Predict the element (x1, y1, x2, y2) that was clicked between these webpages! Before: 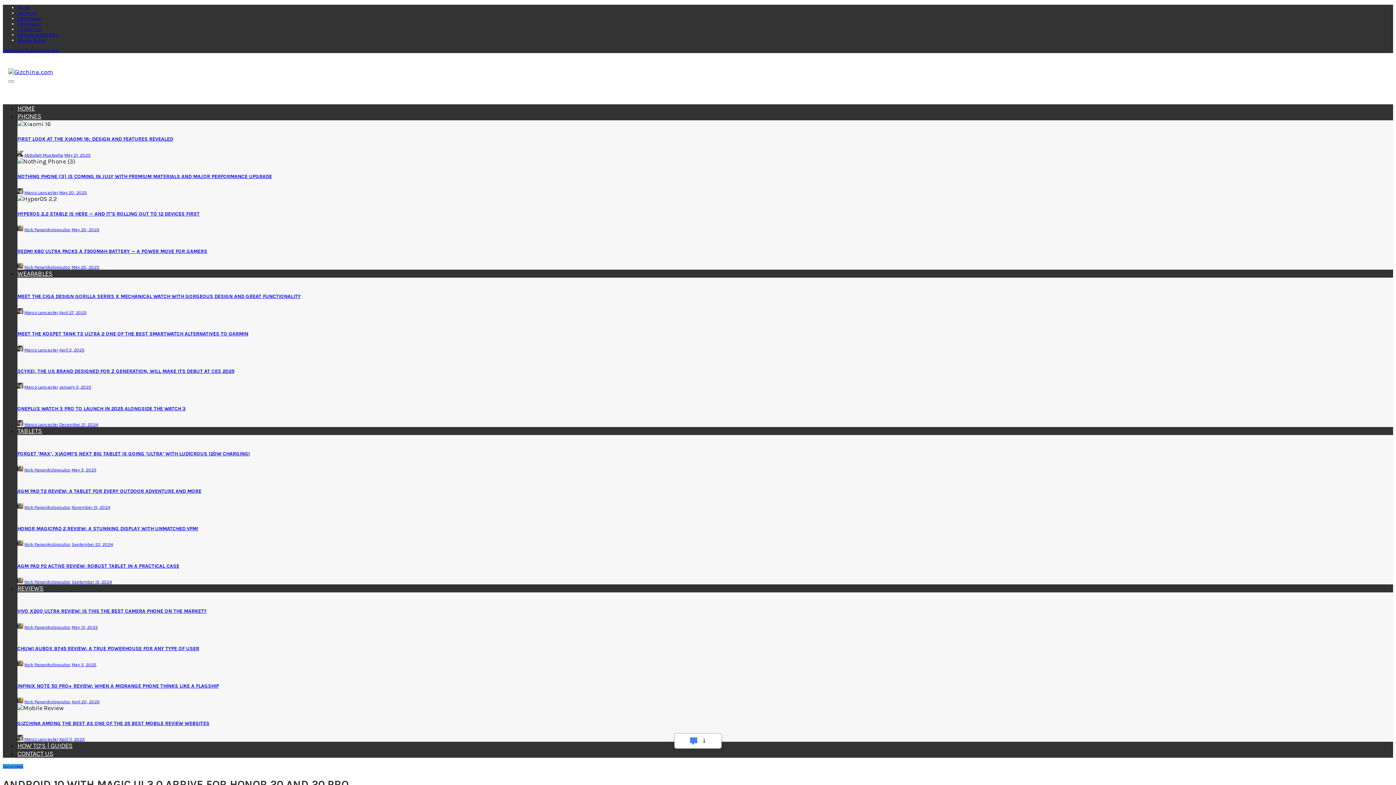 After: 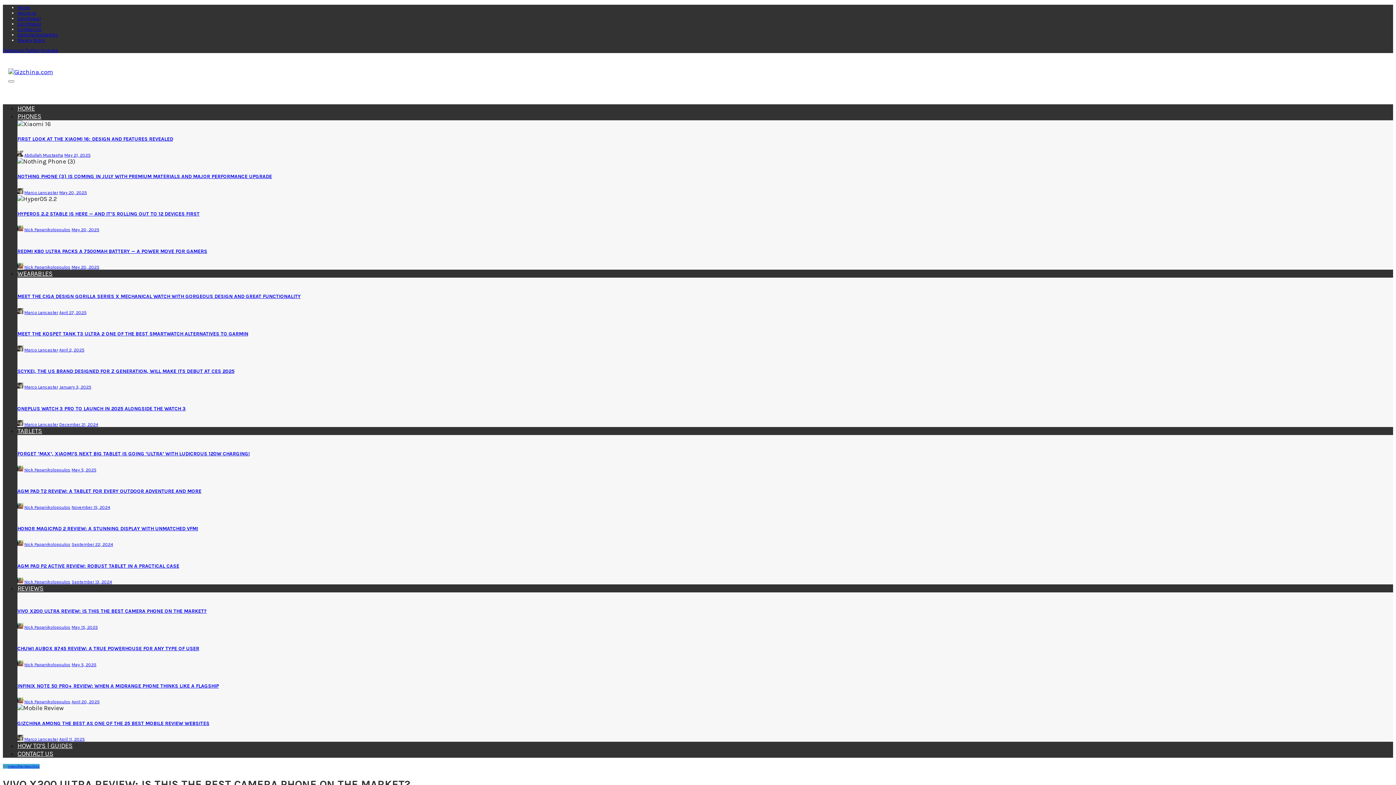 Action: bbox: (71, 625, 97, 630) label: May 15, 2025